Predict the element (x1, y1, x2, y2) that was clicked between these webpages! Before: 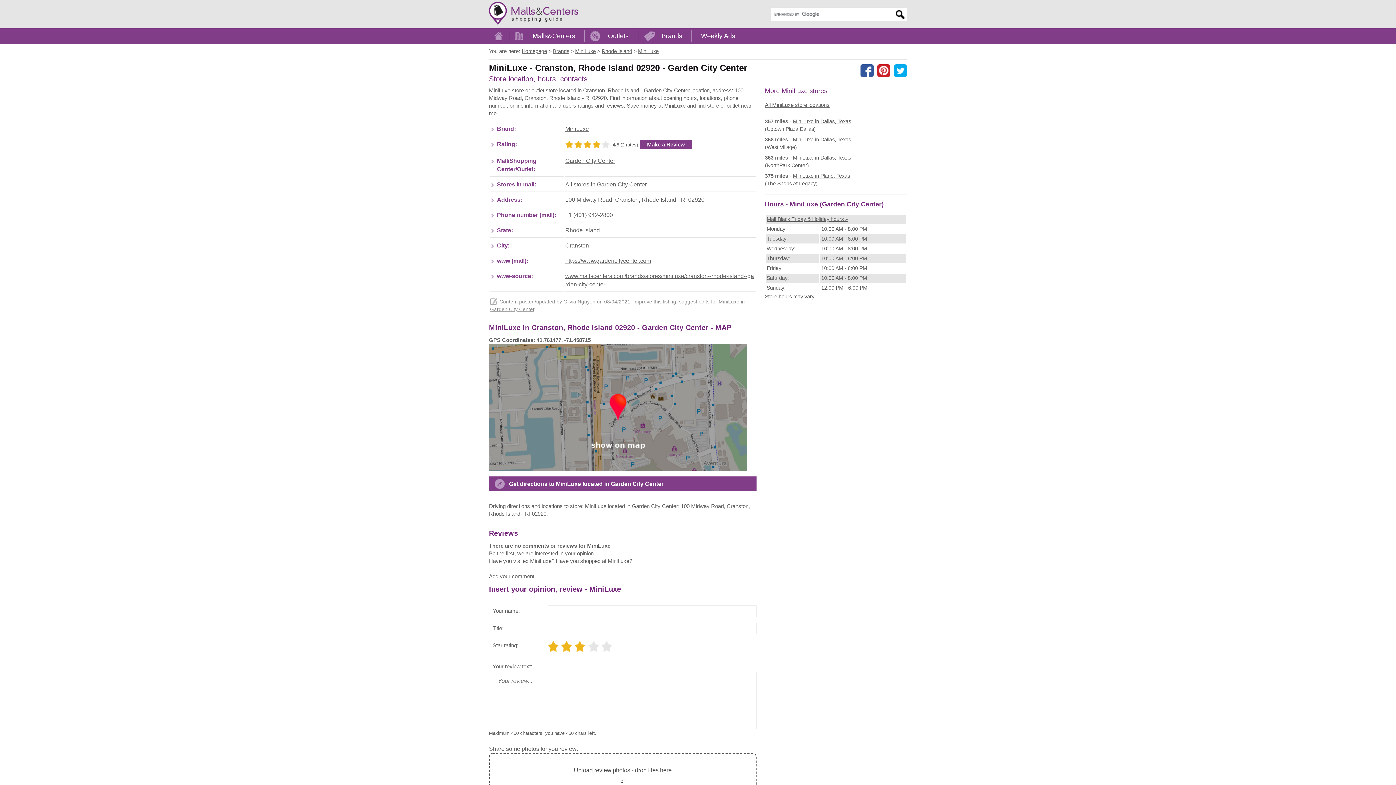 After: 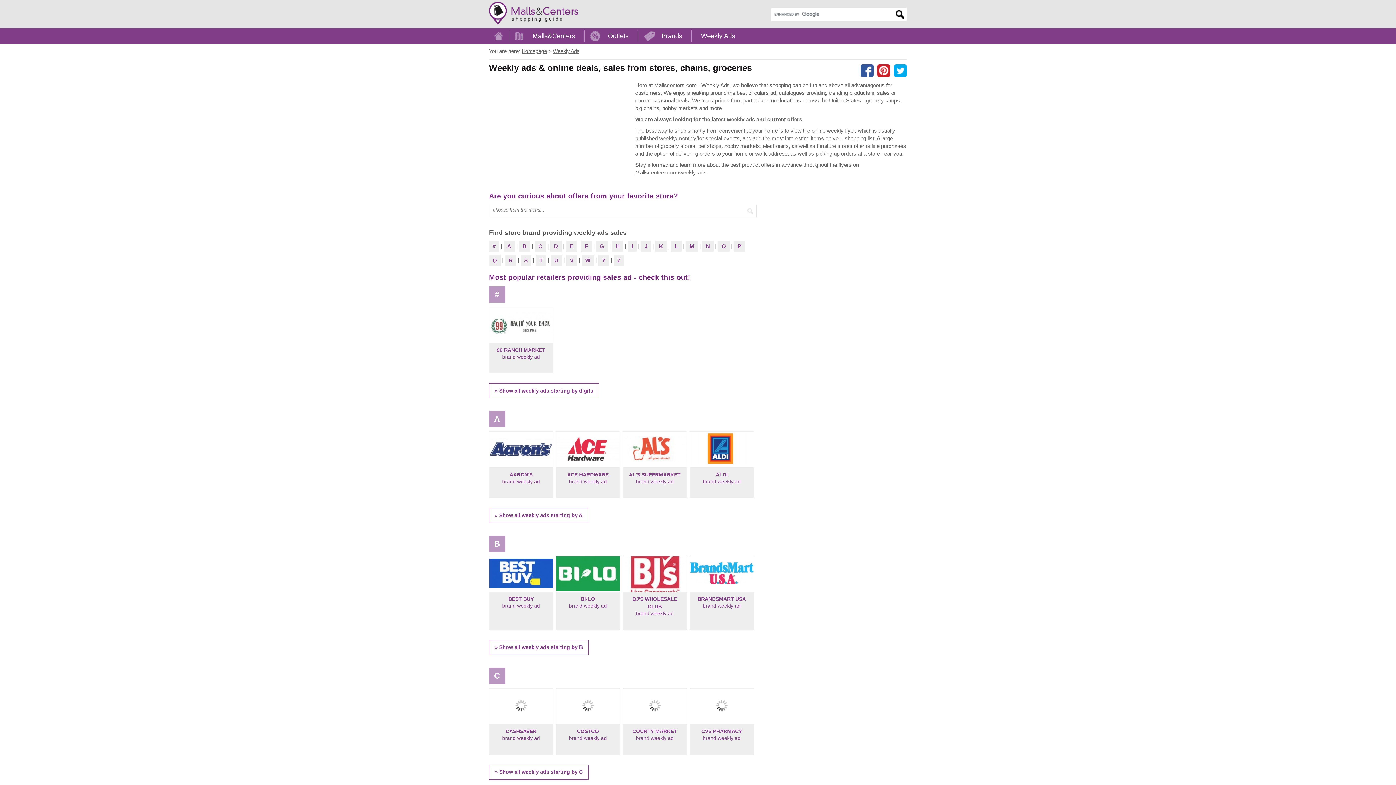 Action: bbox: (692, 28, 744, 44) label: Weekly Ads